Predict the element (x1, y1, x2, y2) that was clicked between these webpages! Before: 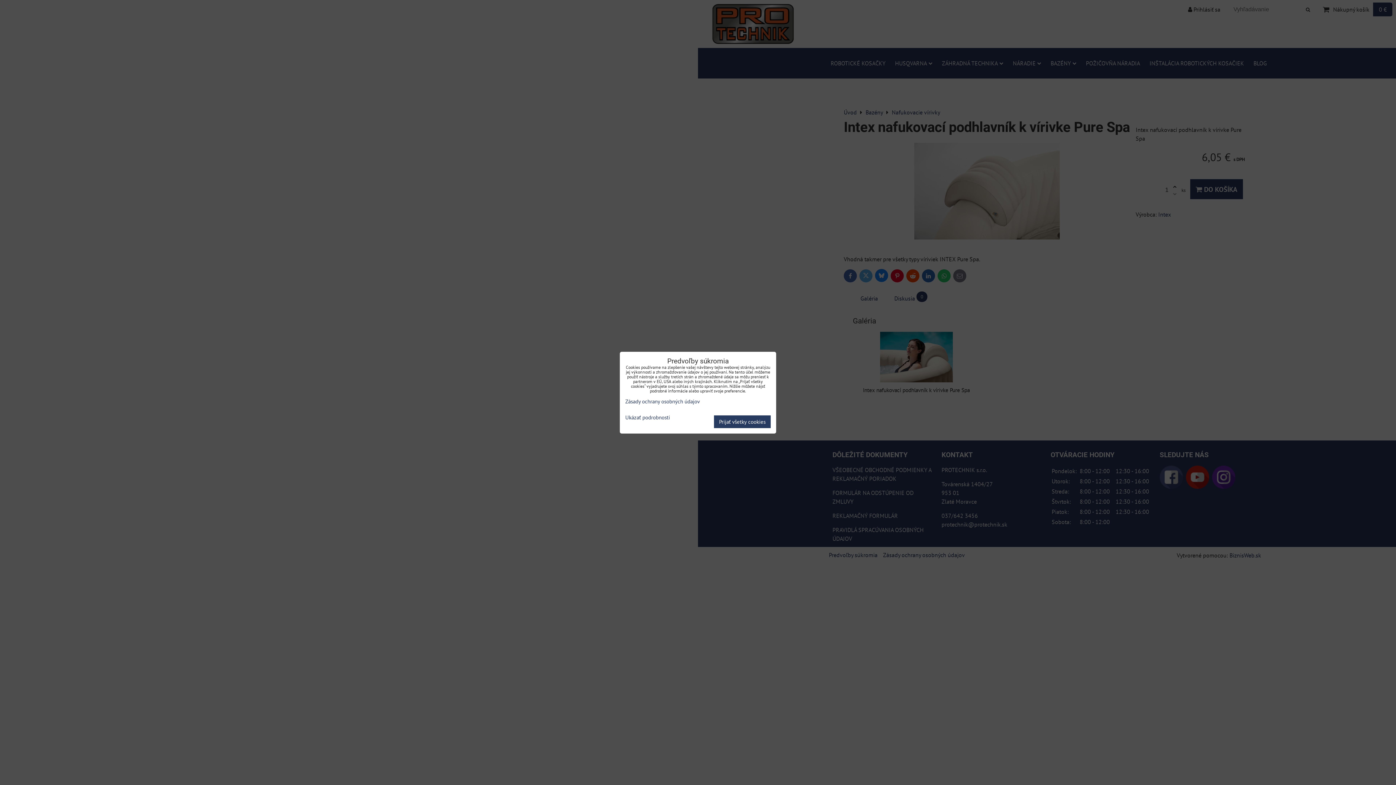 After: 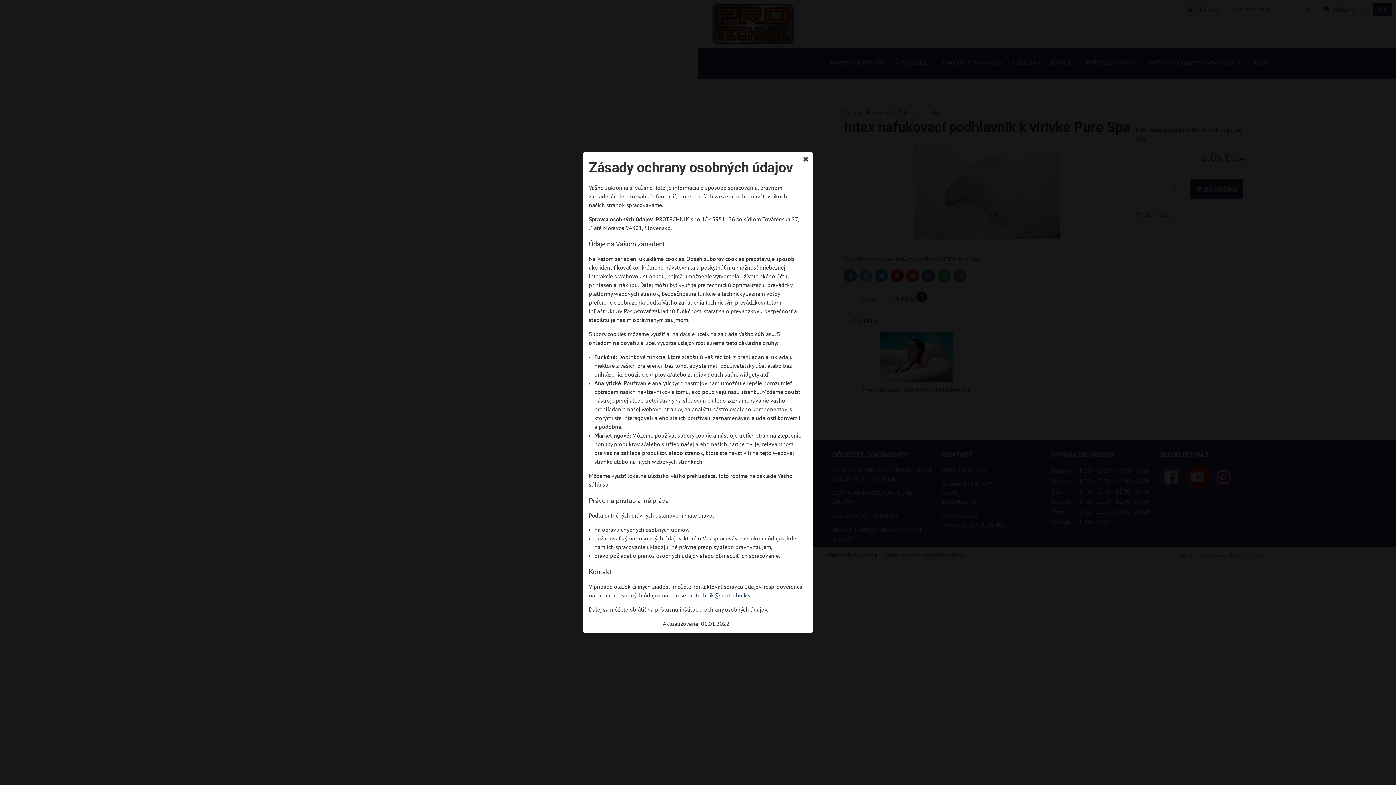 Action: label: Zásady ochrany osobných údajov bbox: (625, 398, 700, 404)